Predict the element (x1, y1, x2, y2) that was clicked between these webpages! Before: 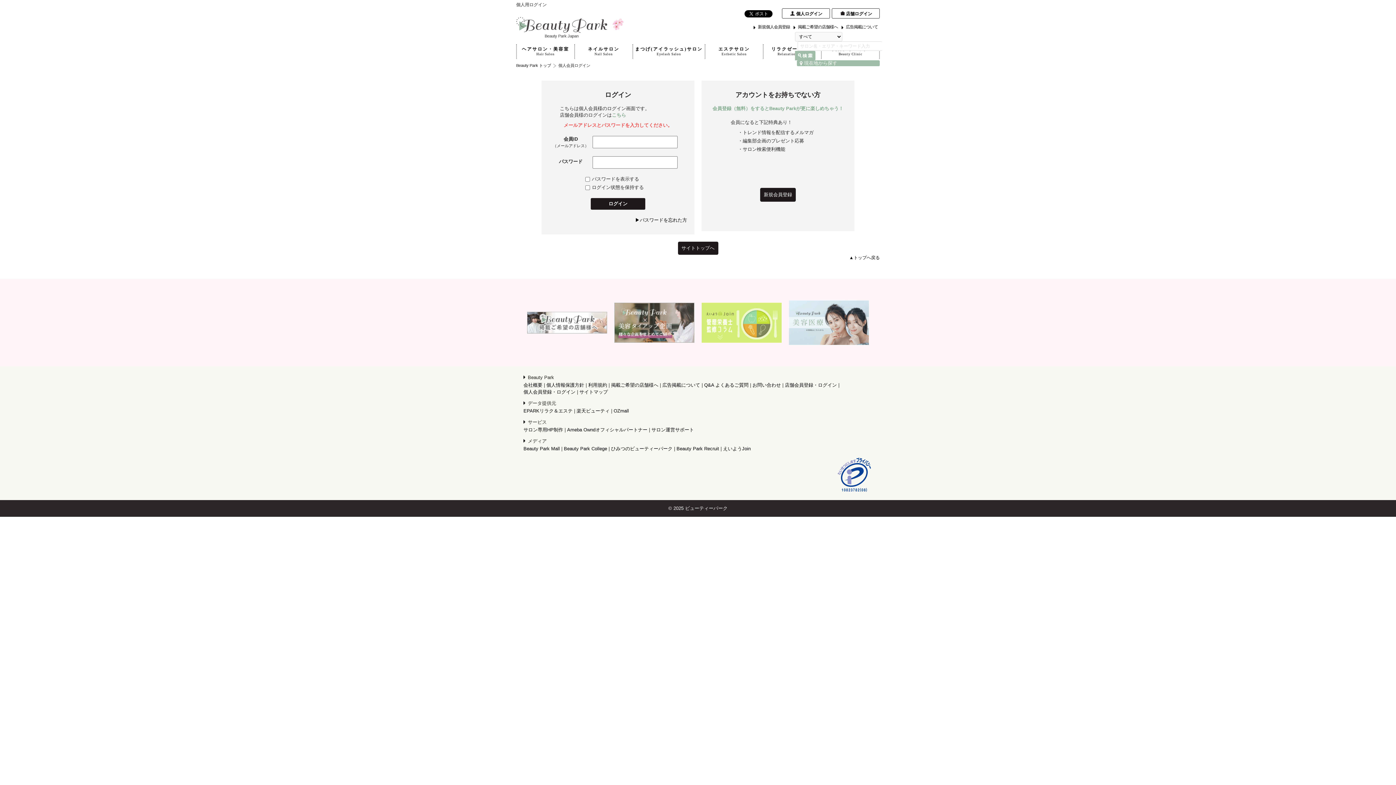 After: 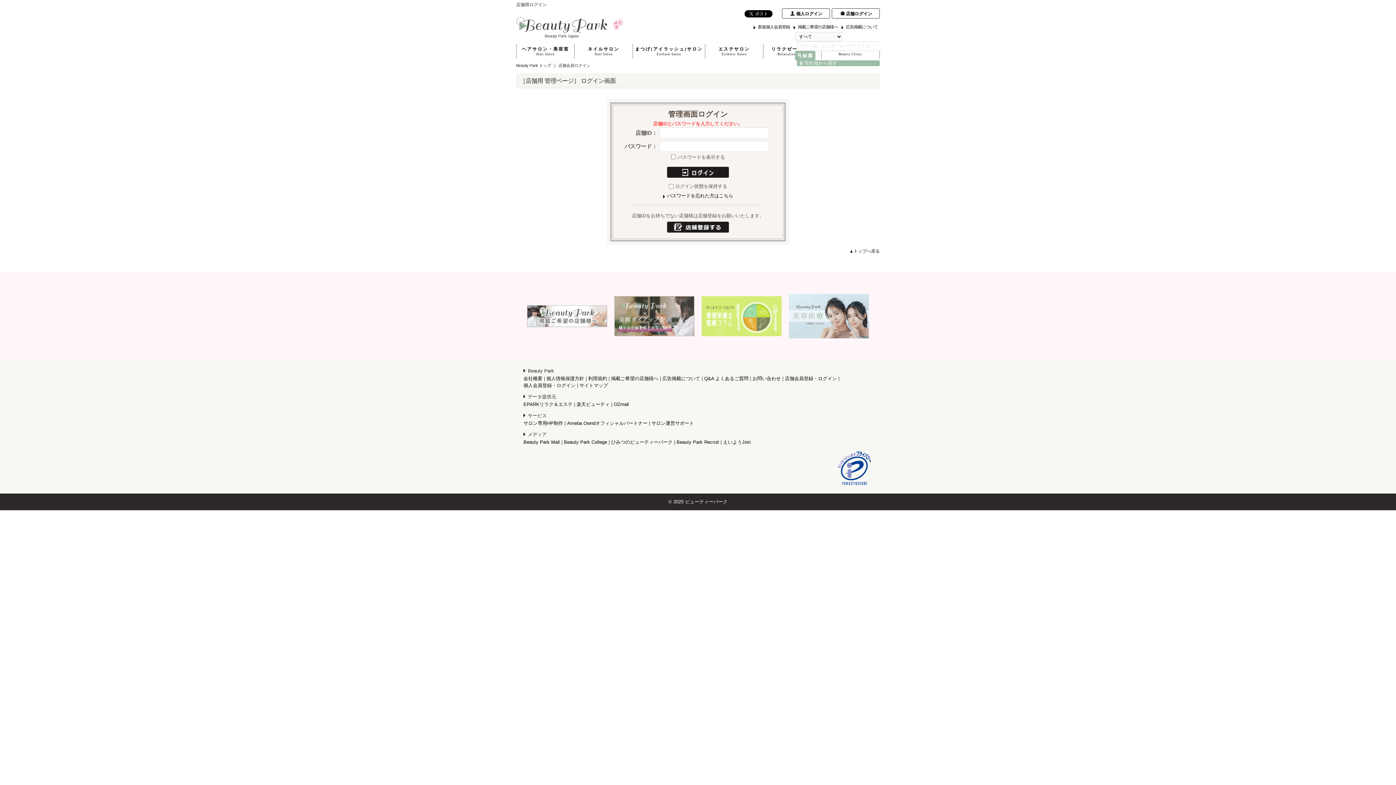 Action: label: 店舗ログイン bbox: (839, 8, 872, 18)